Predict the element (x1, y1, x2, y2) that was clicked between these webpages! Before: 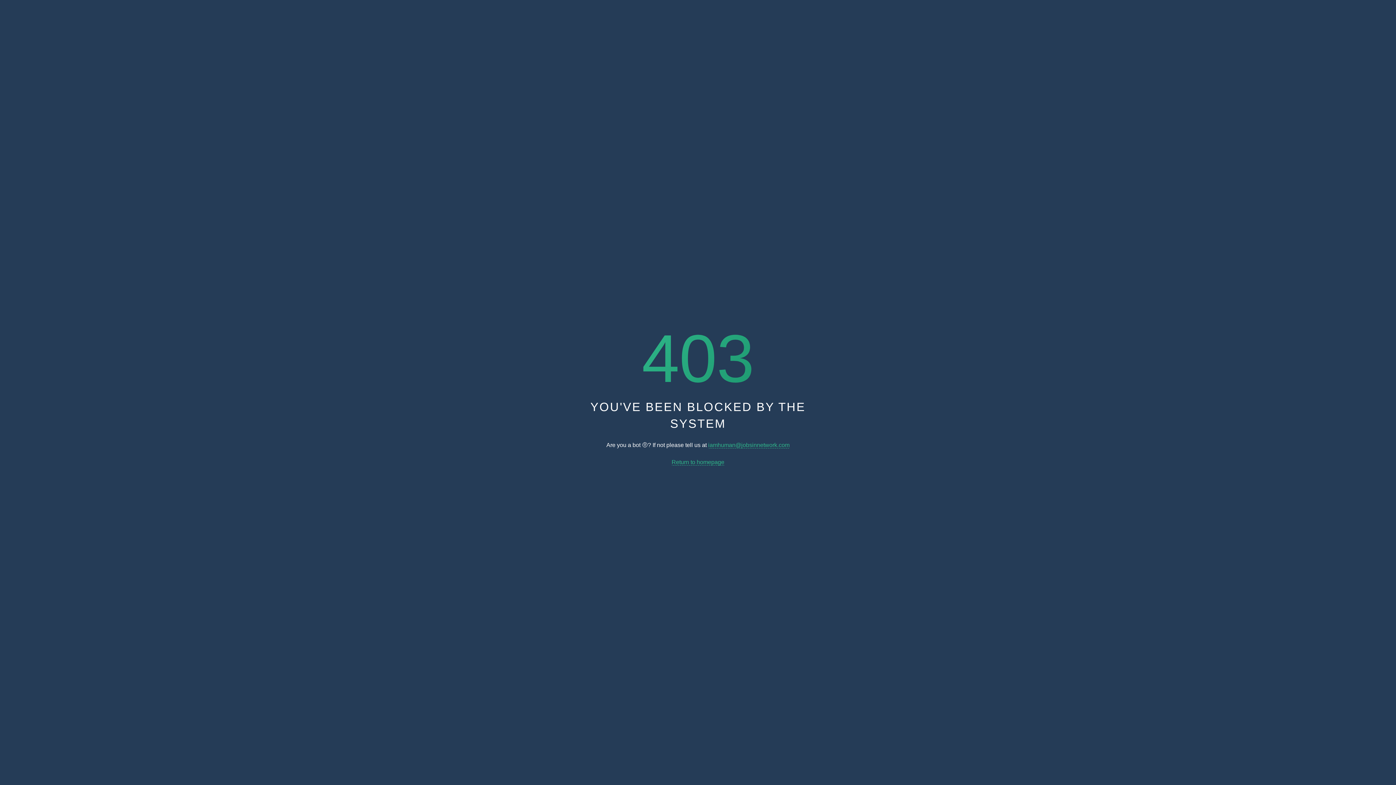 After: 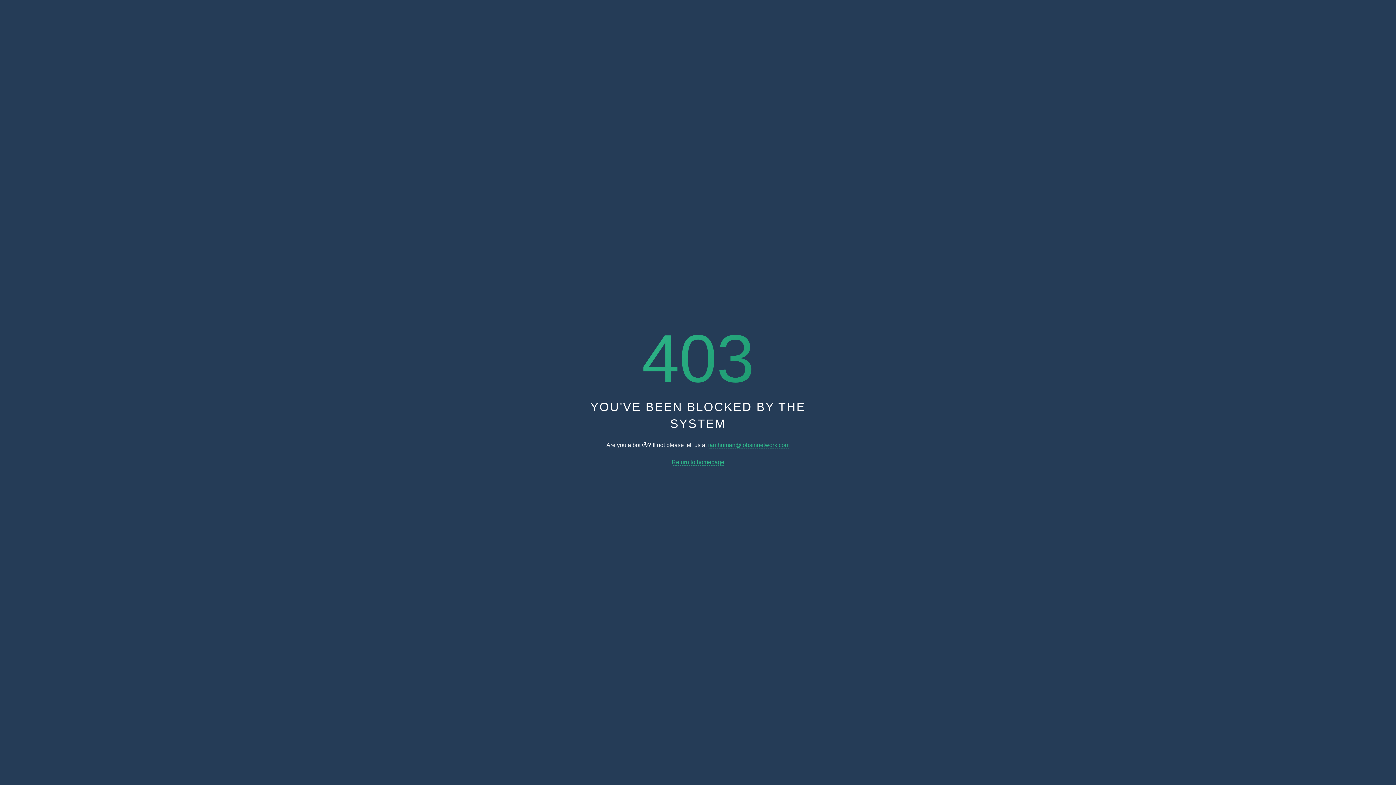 Action: bbox: (708, 442, 789, 448) label: iamhuman@jobsinnetwork.com